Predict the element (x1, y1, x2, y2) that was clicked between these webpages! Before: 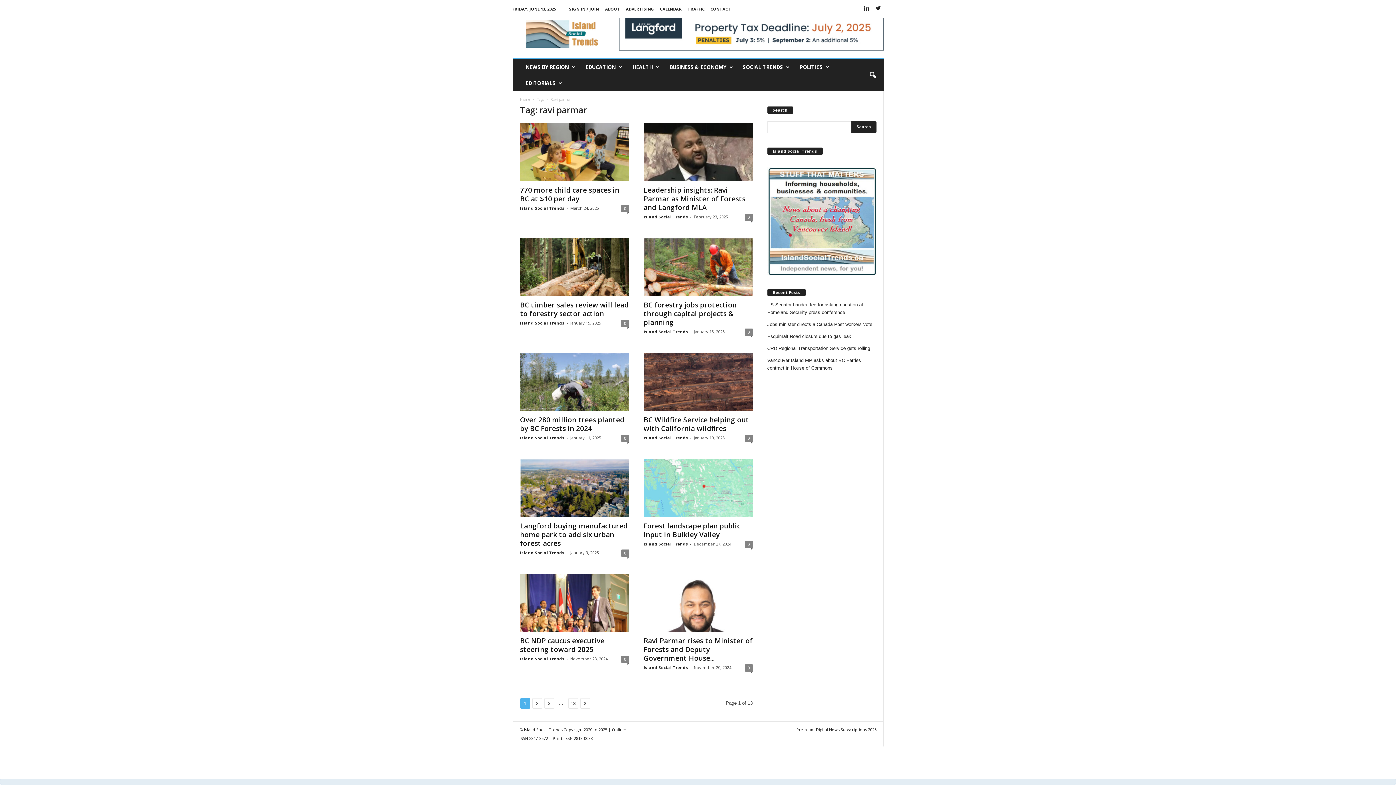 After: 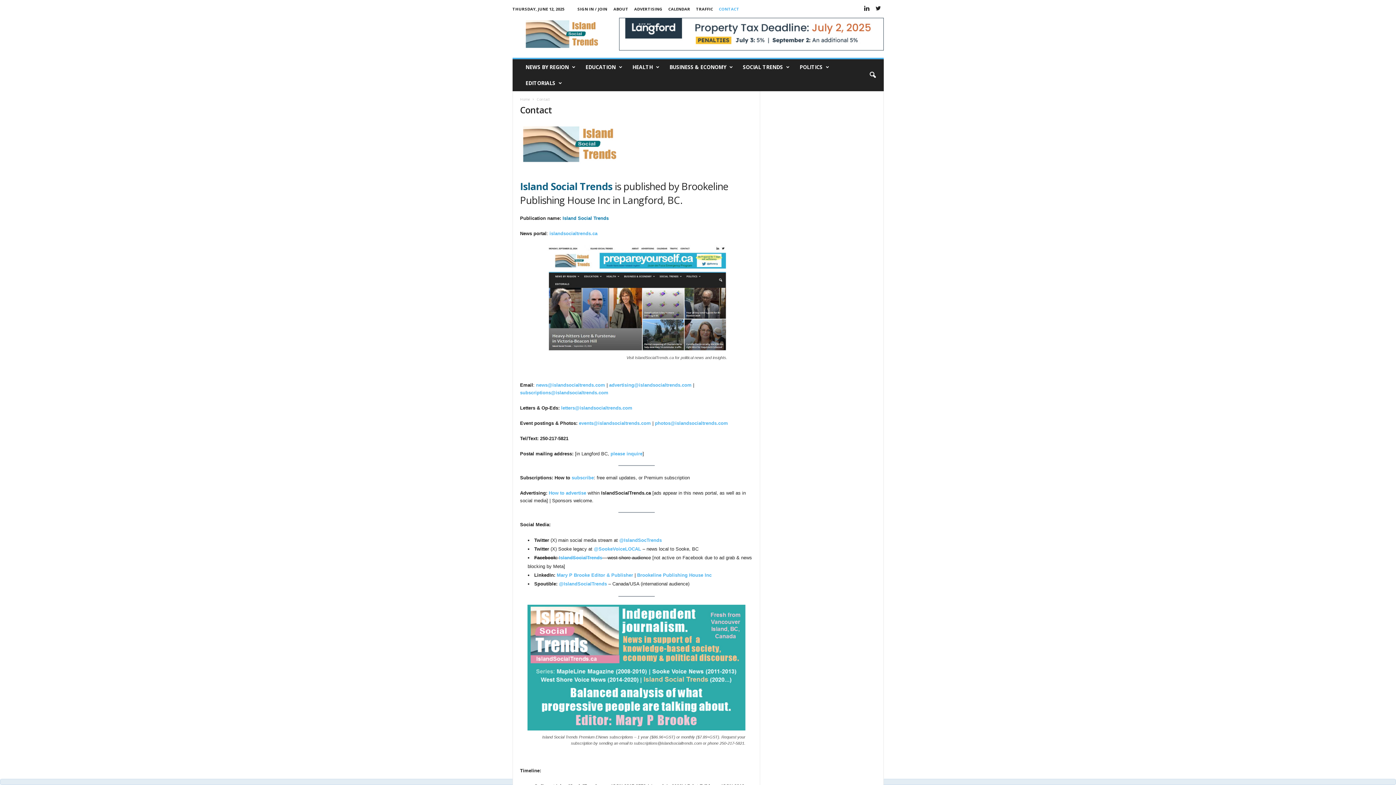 Action: label: CONTACT bbox: (710, 6, 731, 11)